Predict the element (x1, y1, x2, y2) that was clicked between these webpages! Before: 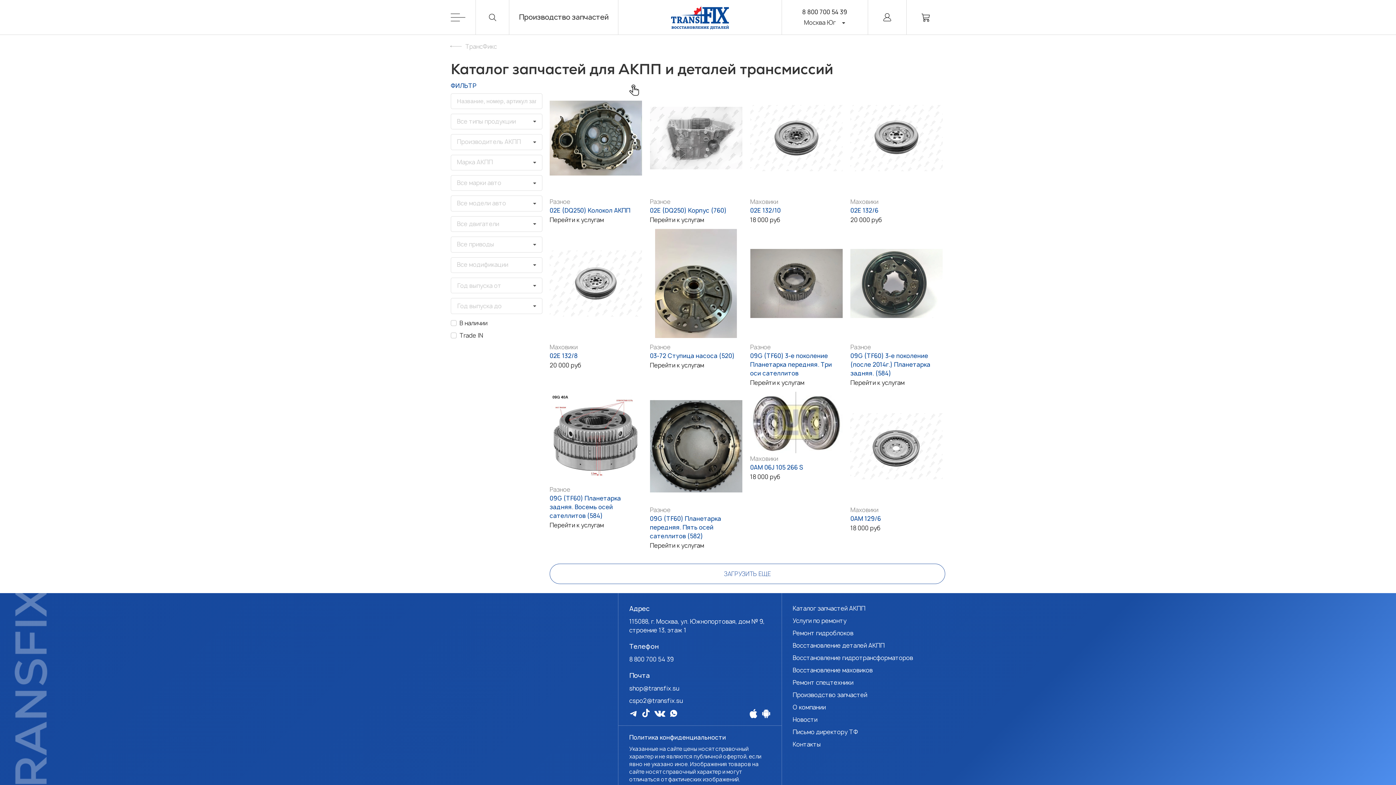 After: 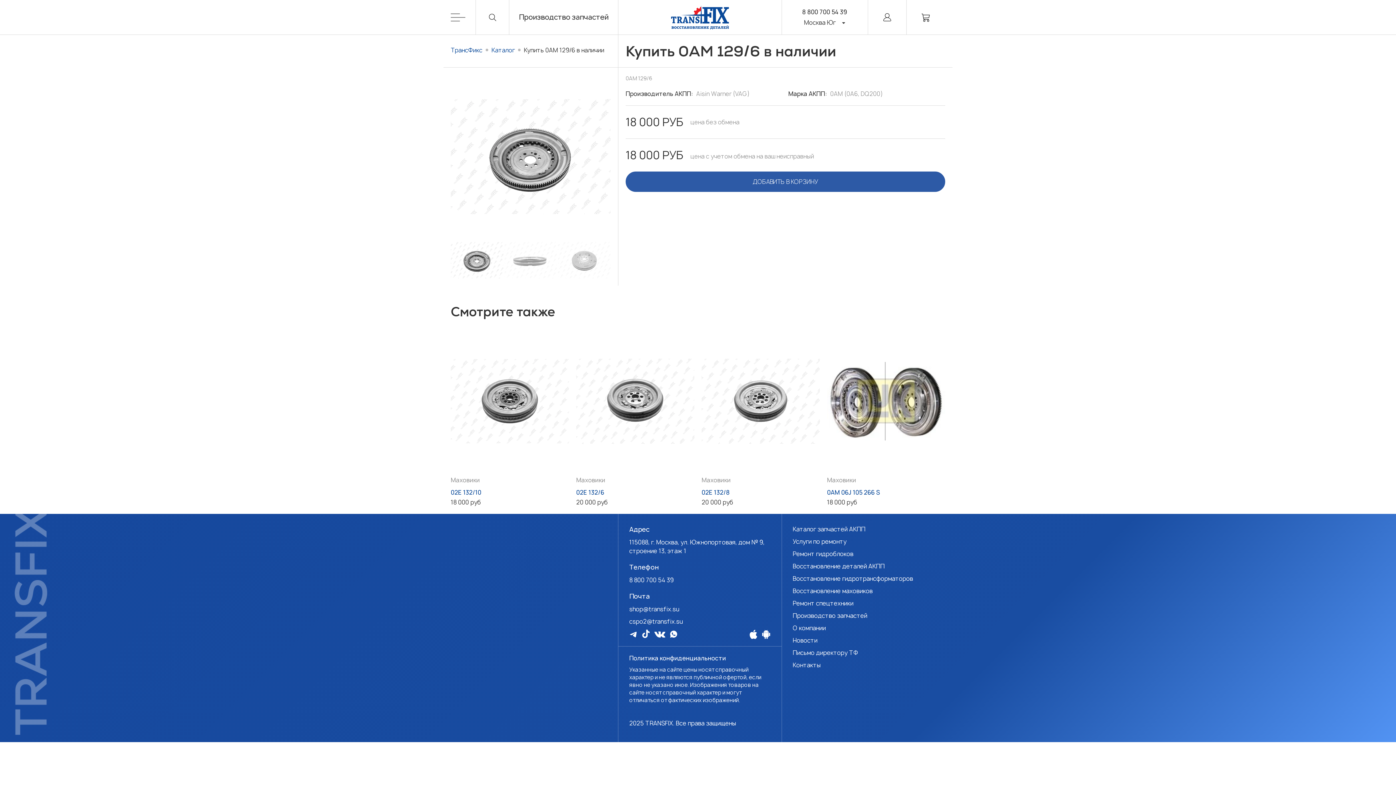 Action: bbox: (850, 514, 881, 523) label: 0AM 129/6